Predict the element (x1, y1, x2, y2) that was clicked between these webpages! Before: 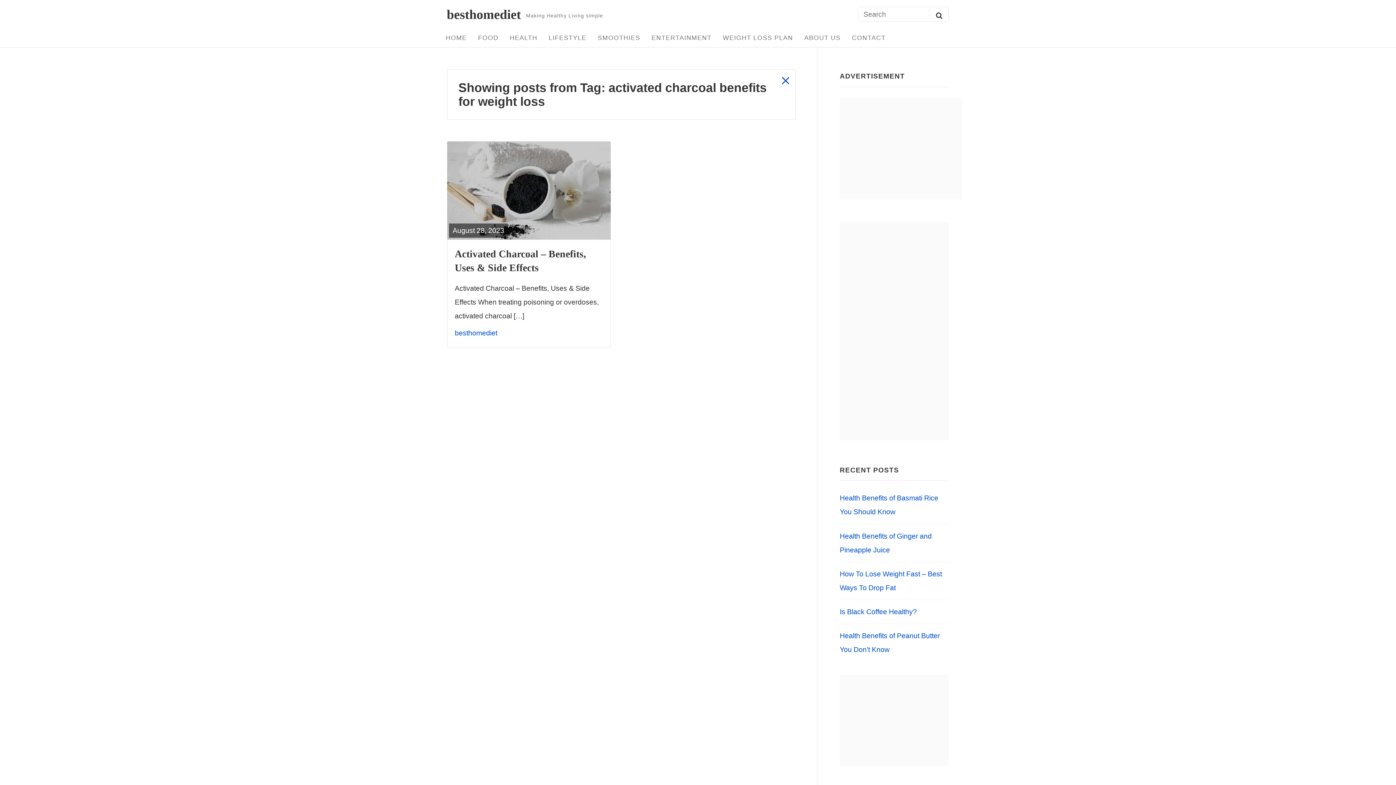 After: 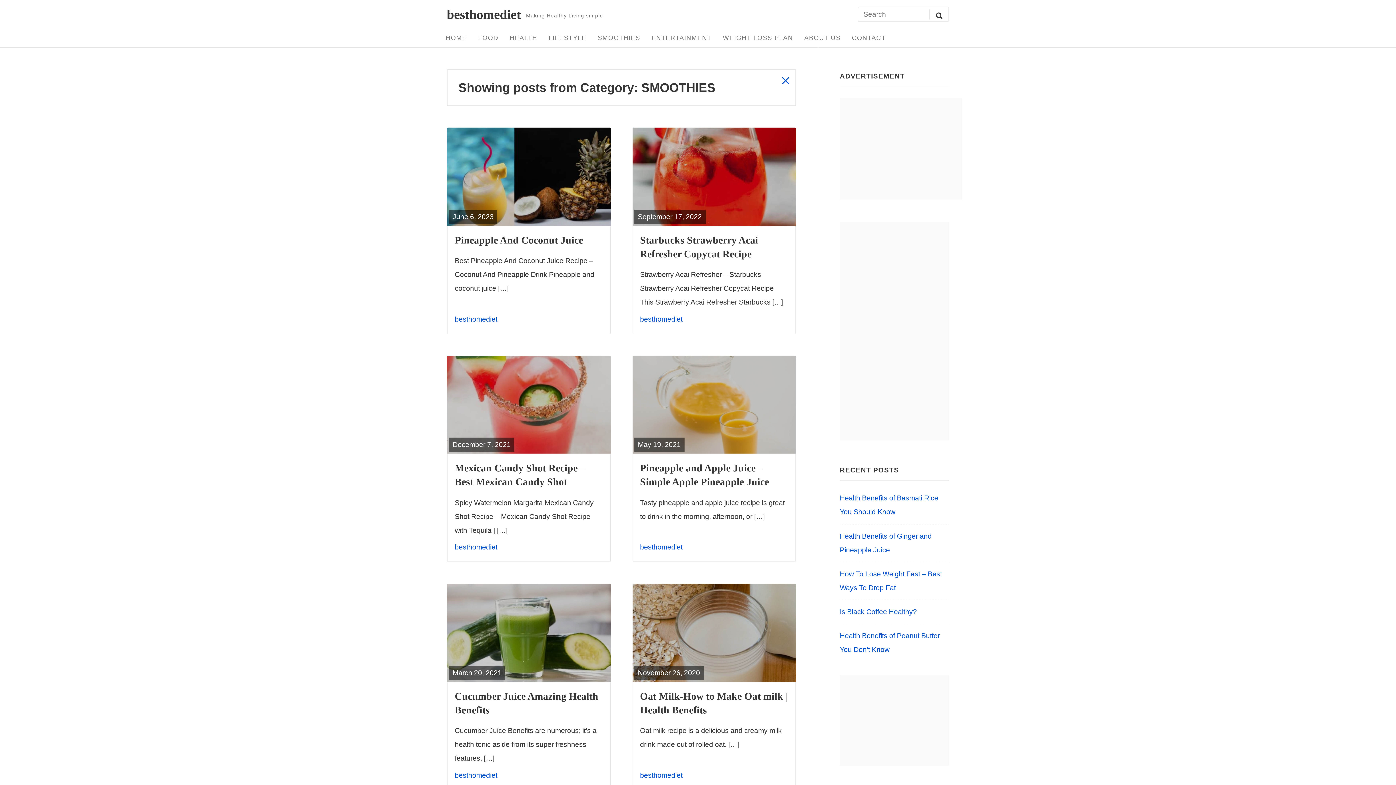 Action: bbox: (592, 31, 646, 45) label: SMOOTHIES